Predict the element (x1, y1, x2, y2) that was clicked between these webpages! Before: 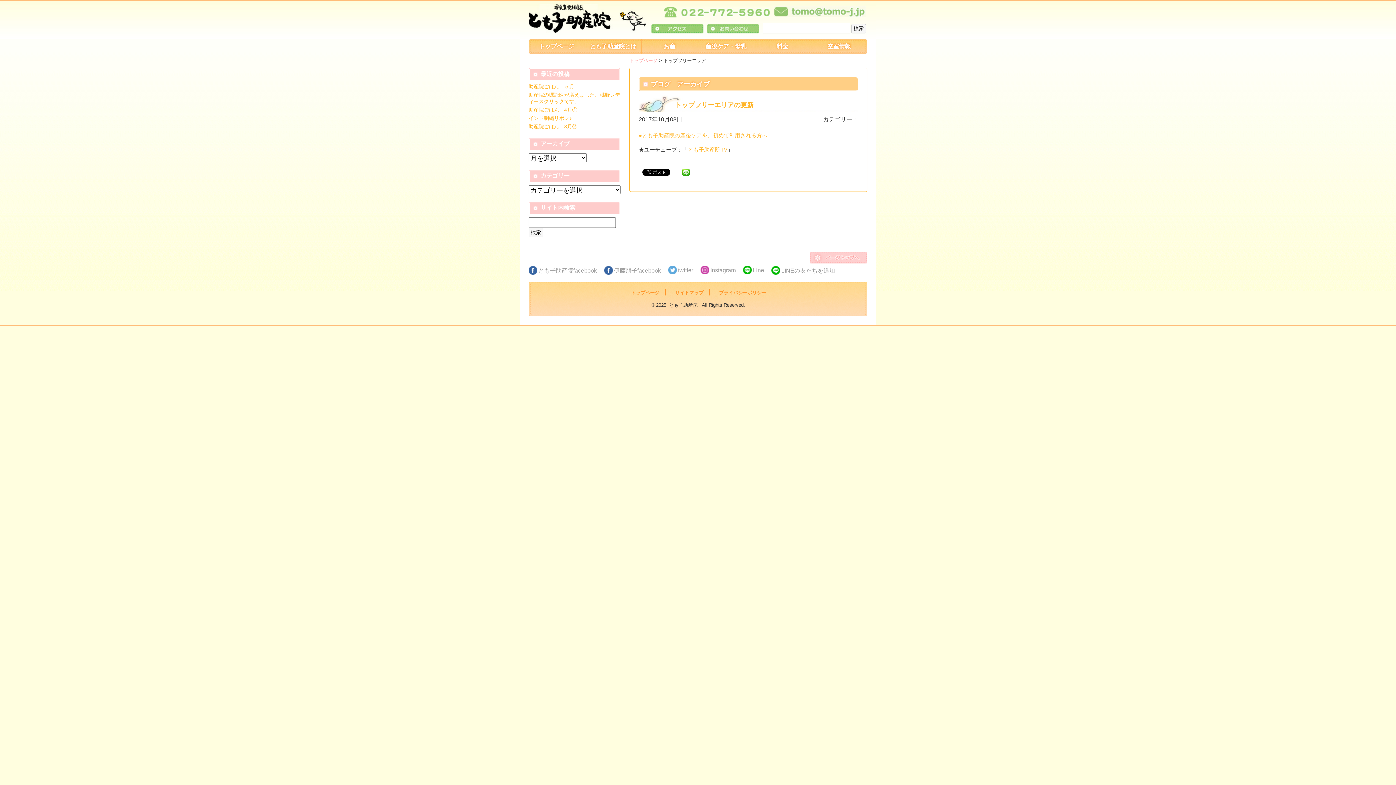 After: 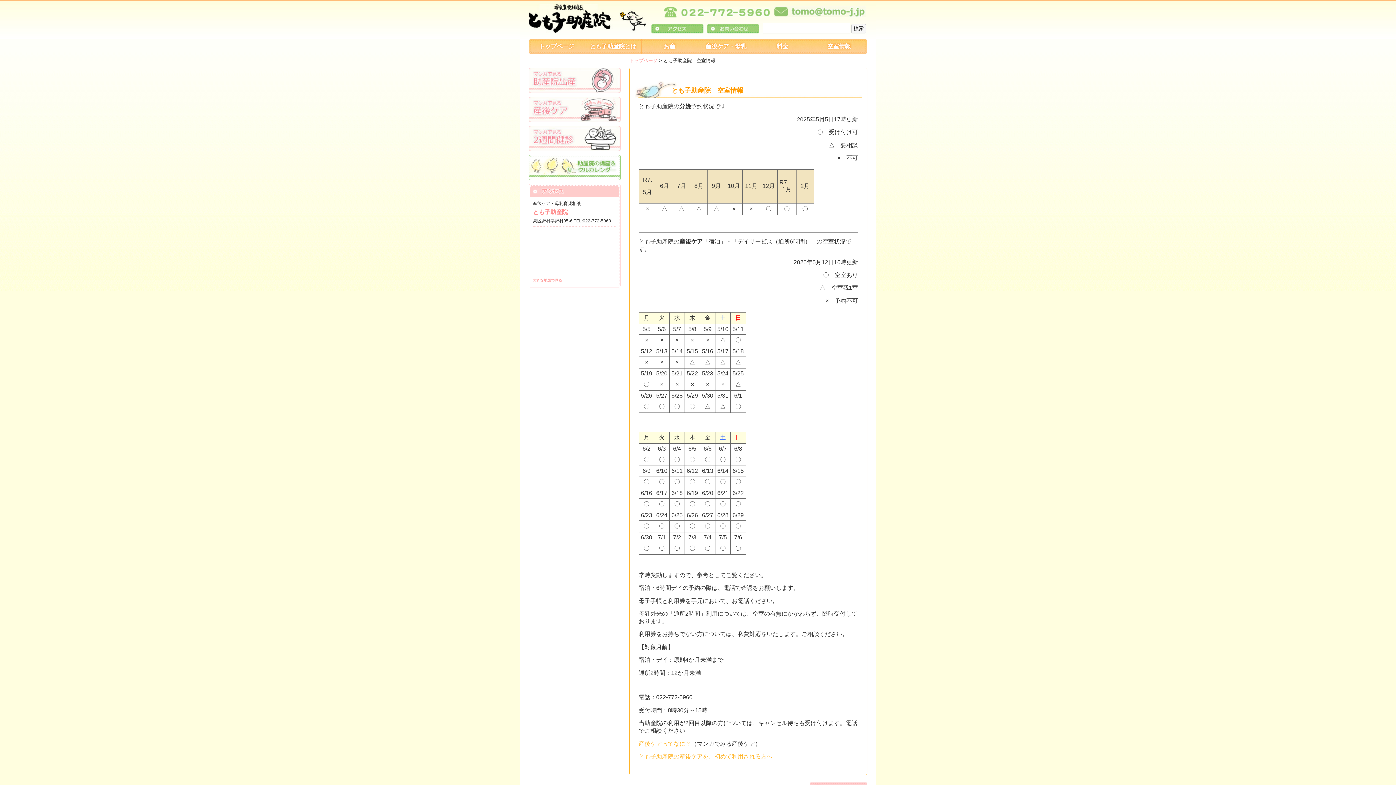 Action: label: 空室情報 bbox: (811, 39, 867, 53)